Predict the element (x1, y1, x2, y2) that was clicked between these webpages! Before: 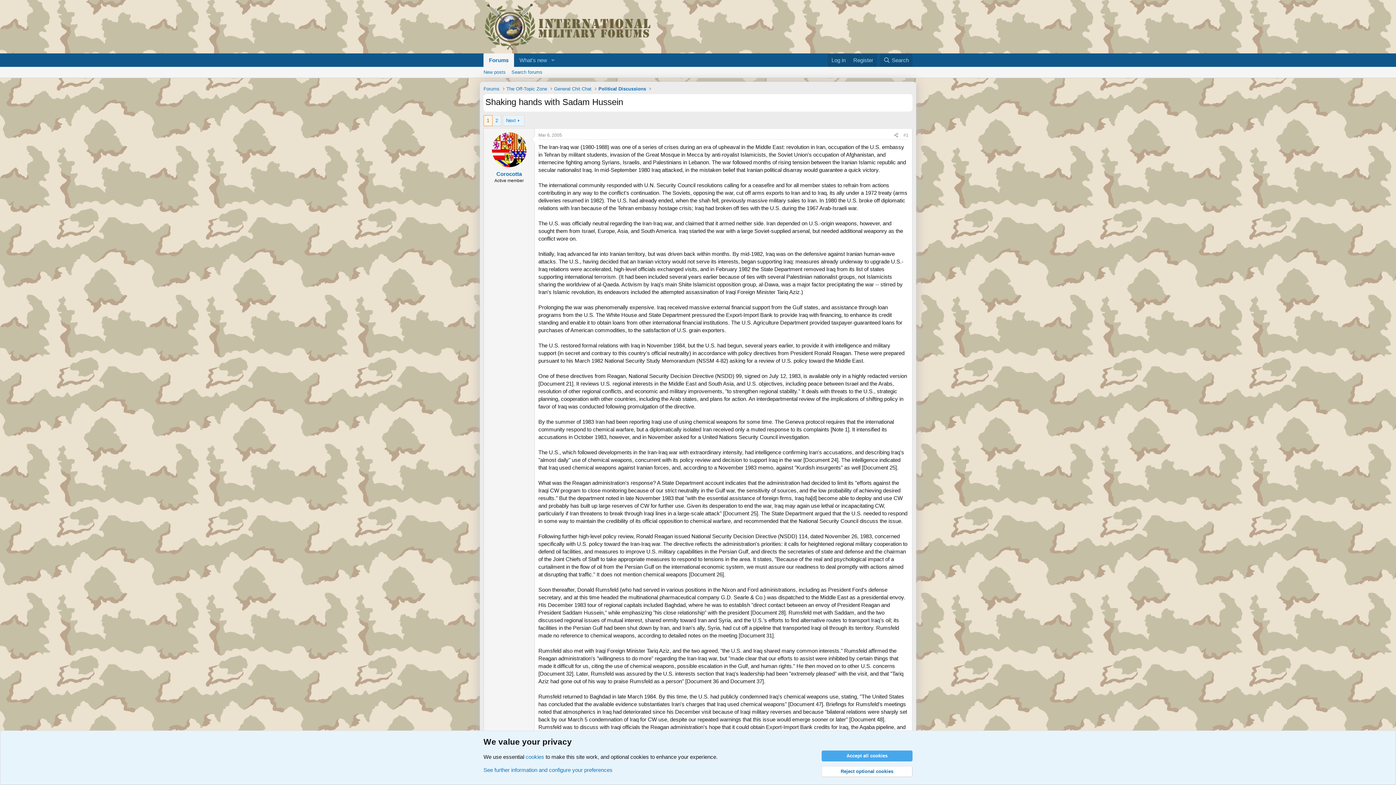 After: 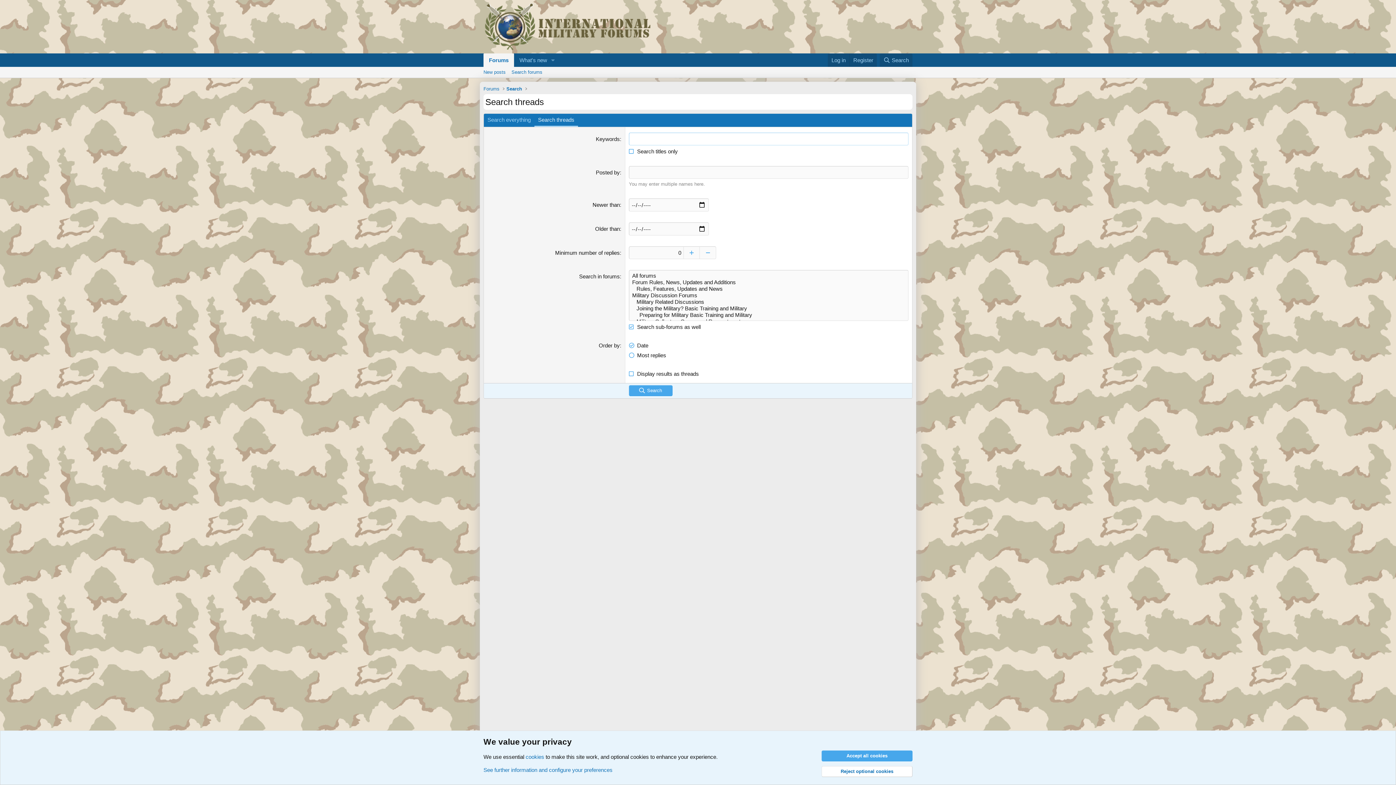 Action: label: Search forums bbox: (508, 66, 545, 77)